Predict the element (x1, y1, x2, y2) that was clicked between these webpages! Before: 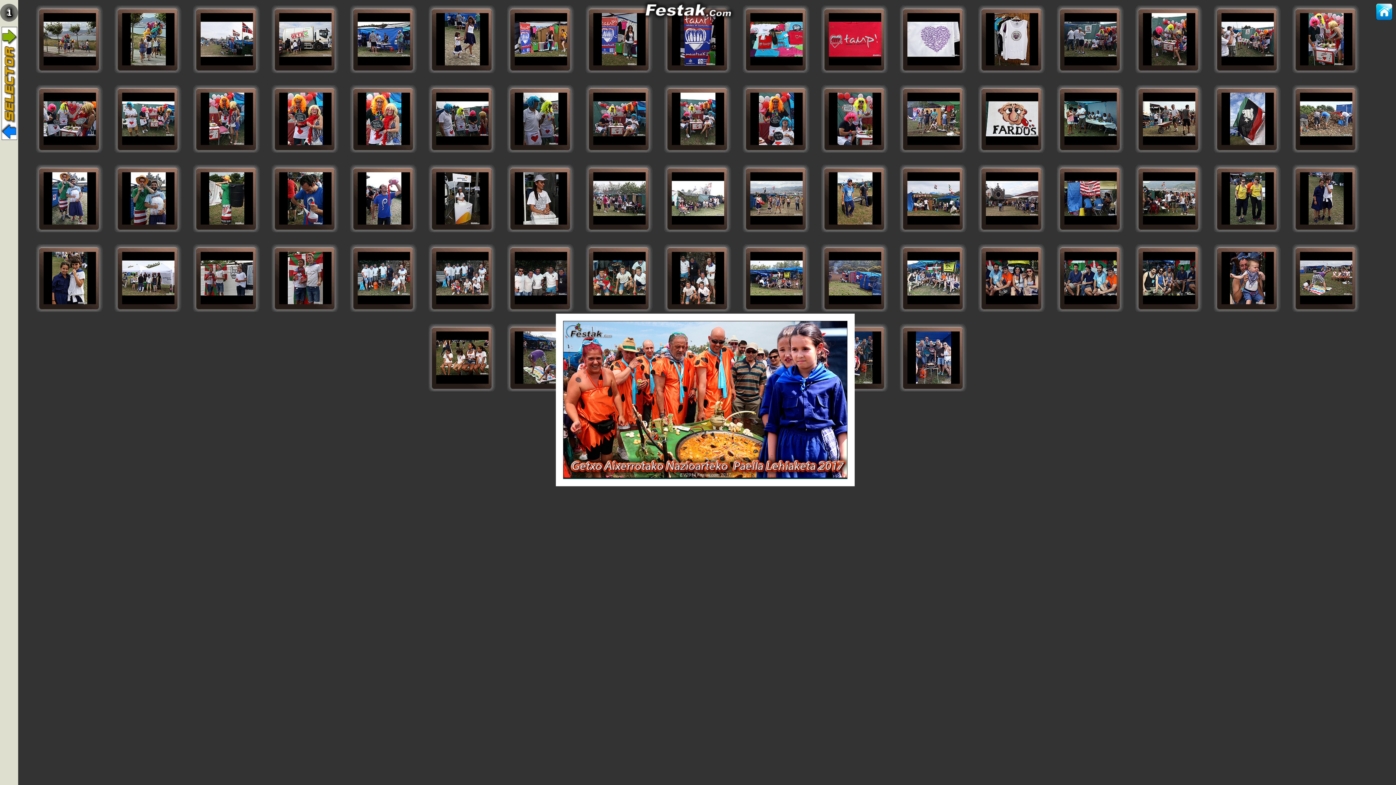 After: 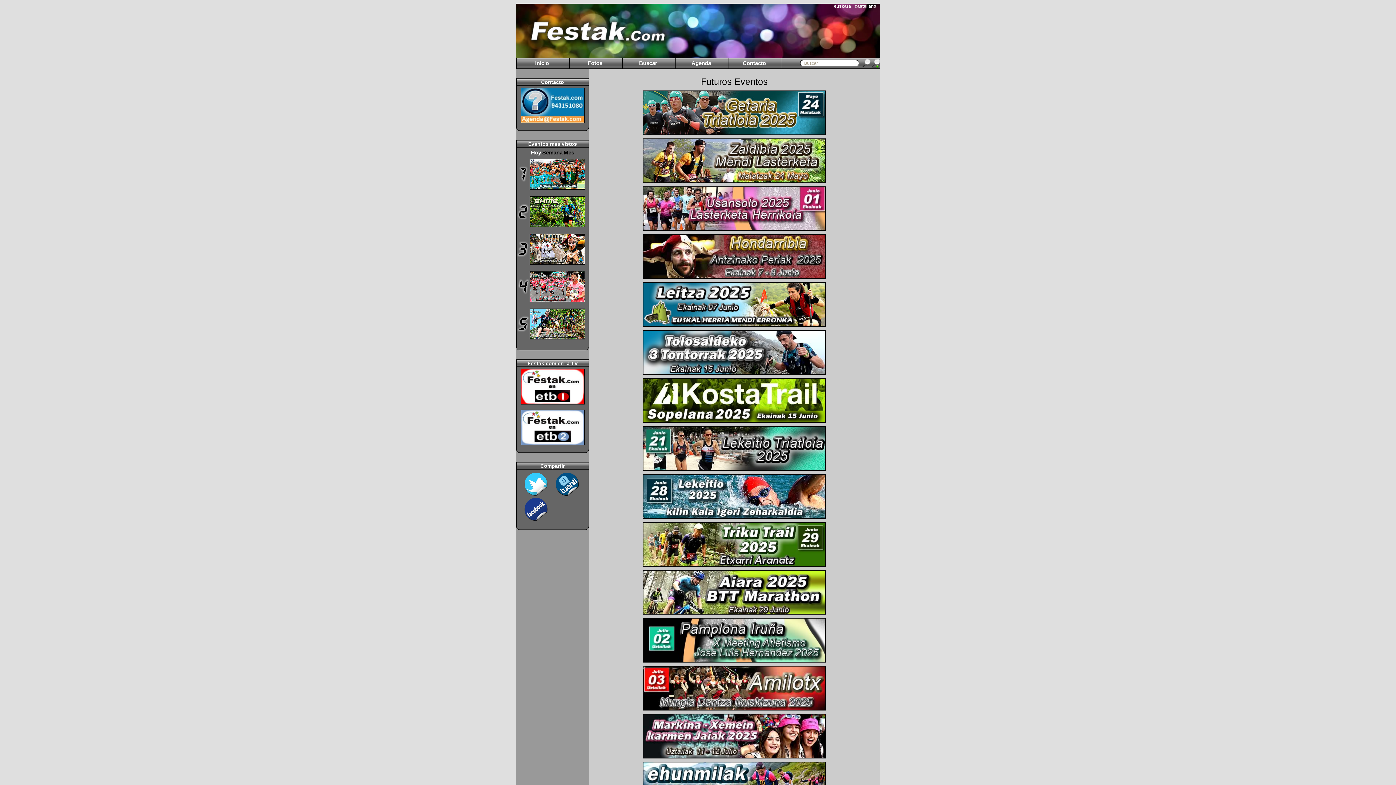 Action: bbox: (640, 15, 735, 21)